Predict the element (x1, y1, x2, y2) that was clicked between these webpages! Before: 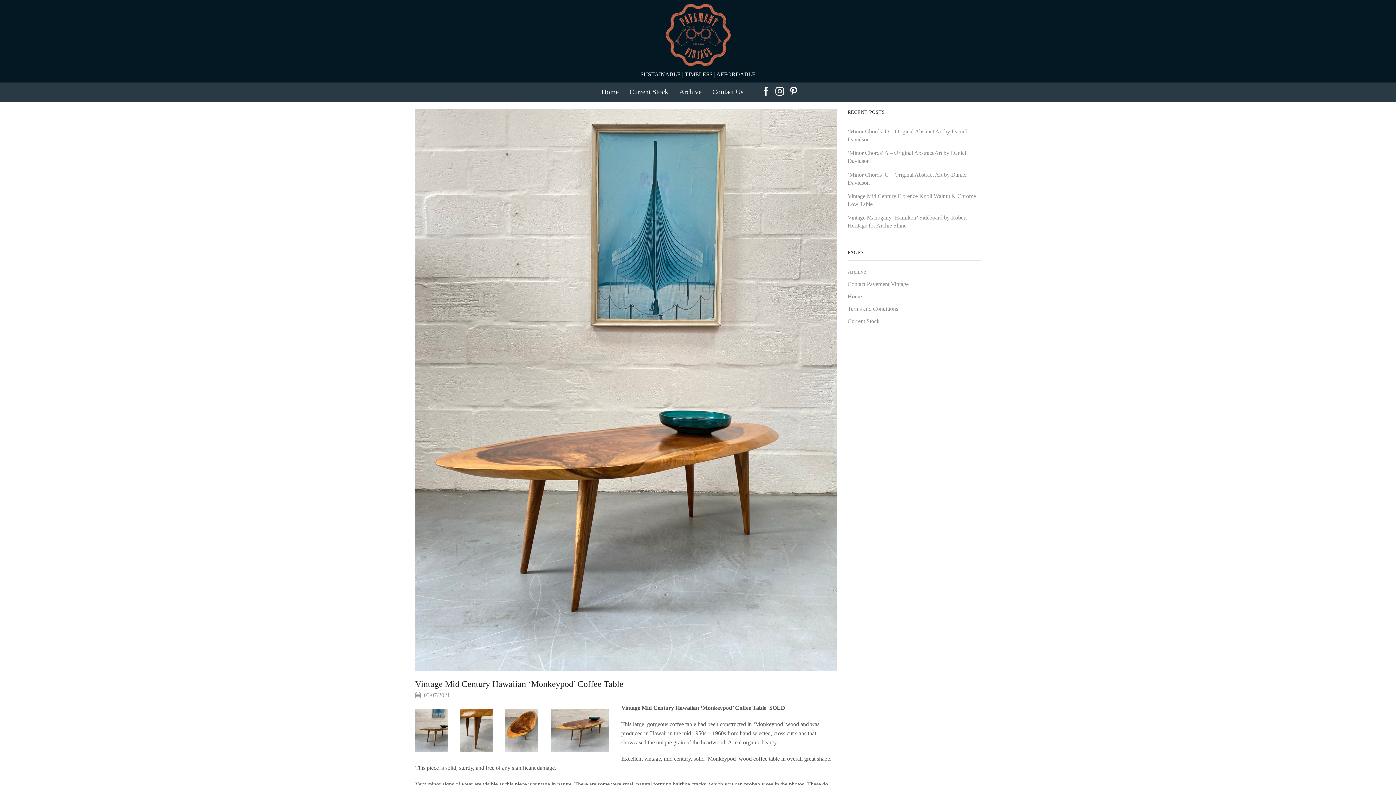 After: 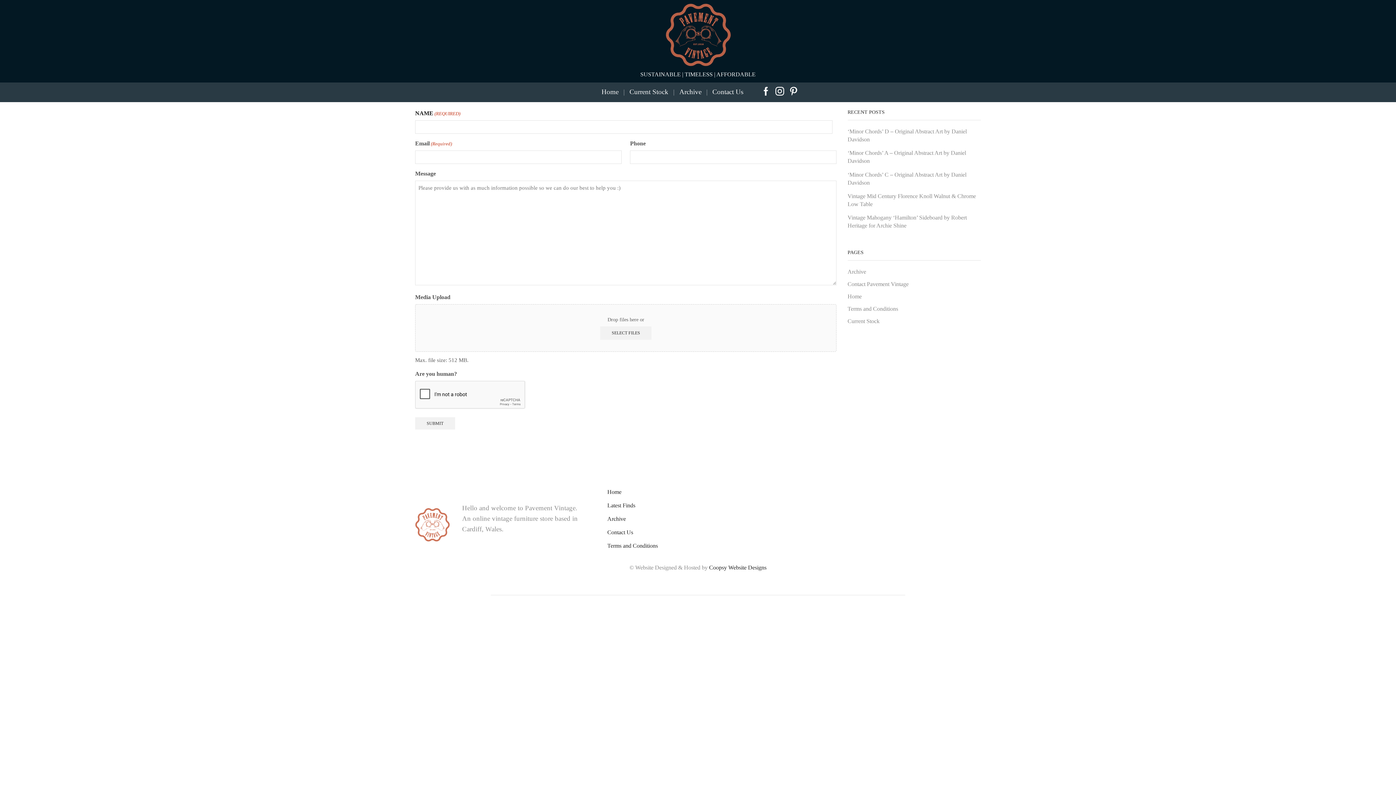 Action: bbox: (847, 278, 908, 290) label: Contact Pavement Vintage